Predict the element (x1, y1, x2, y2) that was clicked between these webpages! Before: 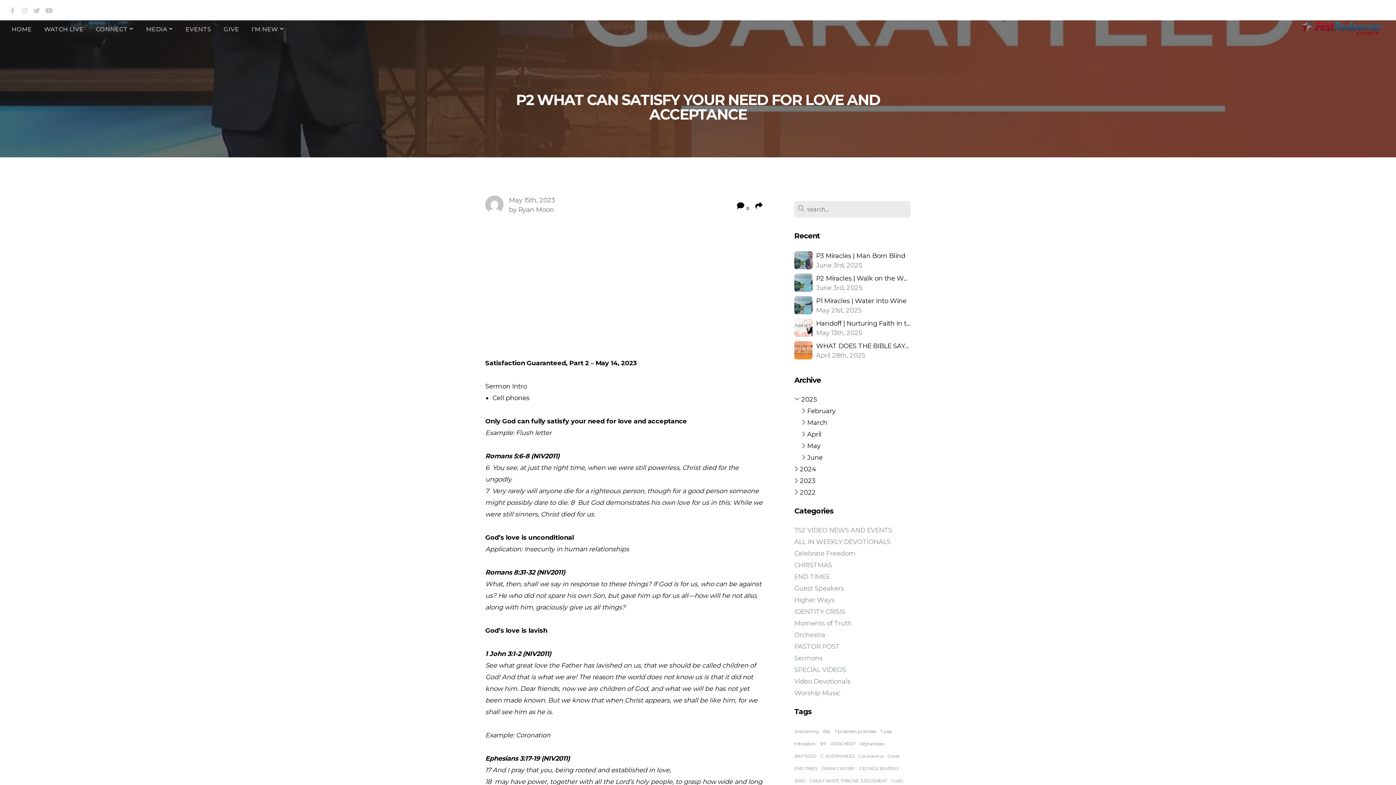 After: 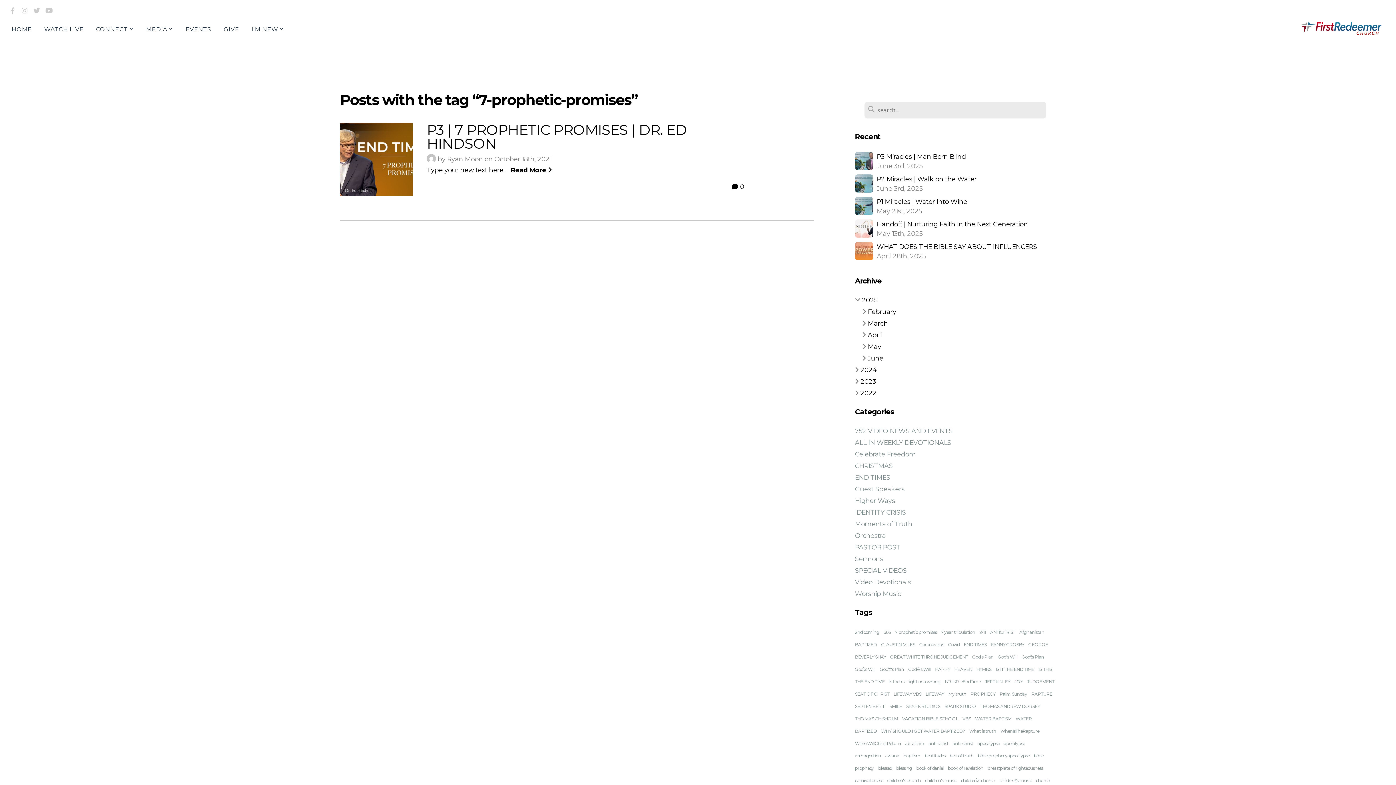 Action: bbox: (834, 729, 876, 734) label: 7 prophetic promises